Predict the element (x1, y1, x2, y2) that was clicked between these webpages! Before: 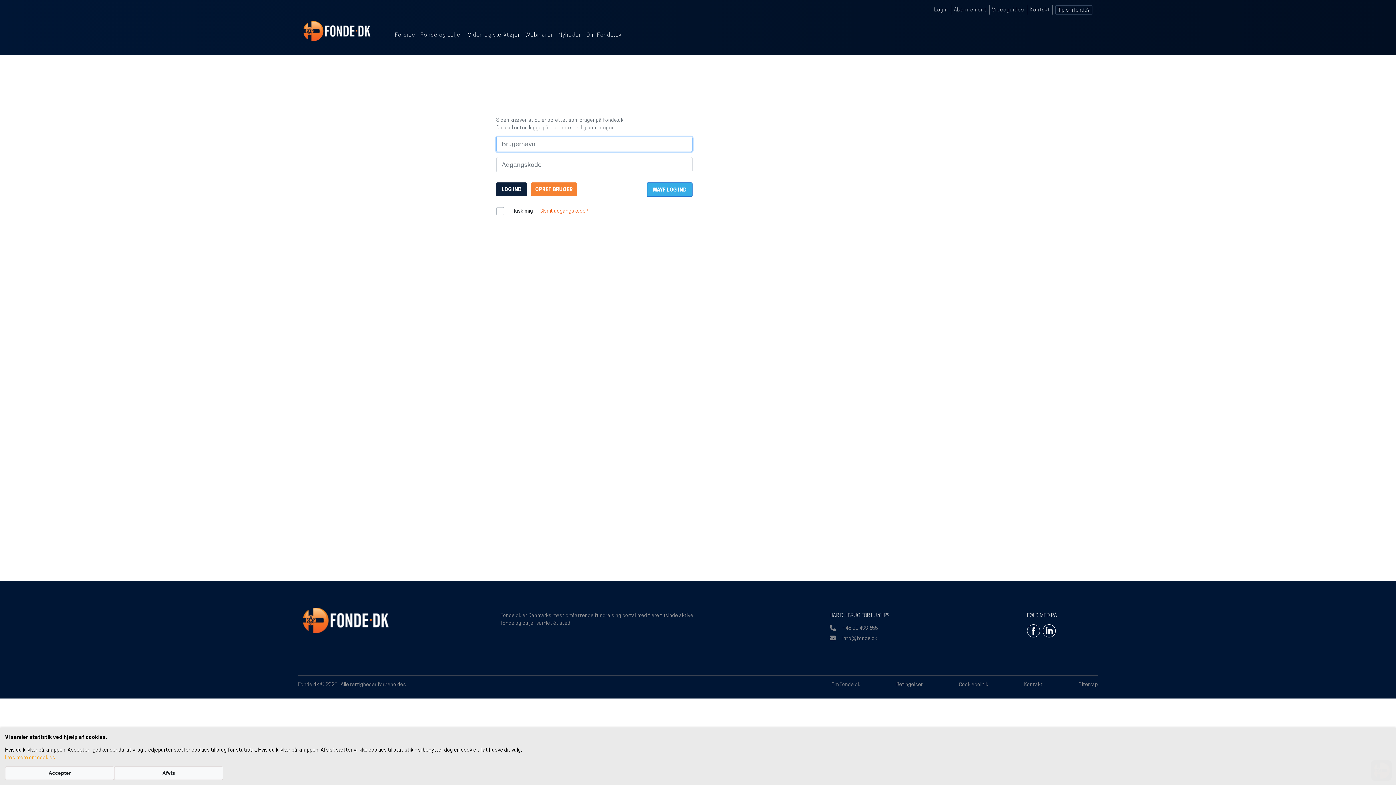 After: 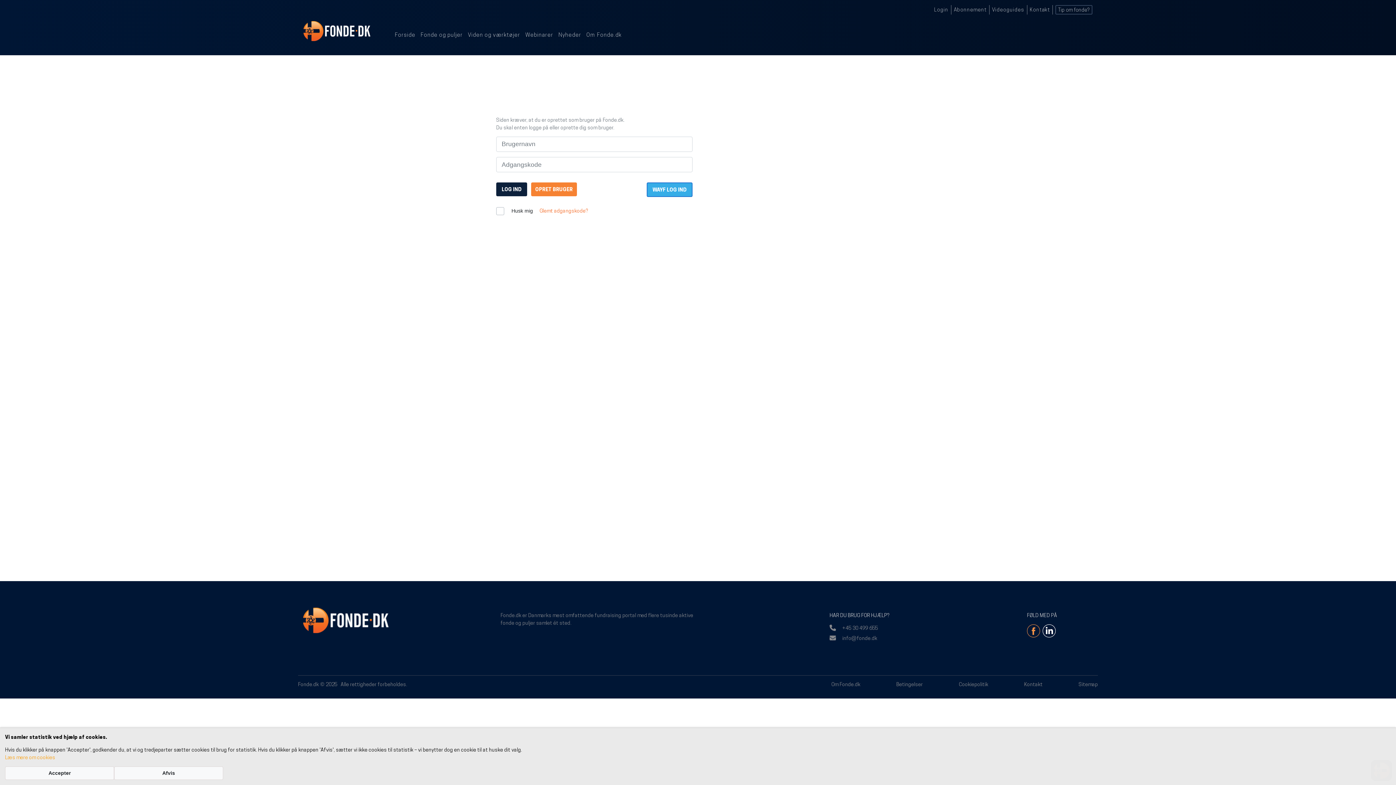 Action: bbox: (1027, 624, 1042, 637)